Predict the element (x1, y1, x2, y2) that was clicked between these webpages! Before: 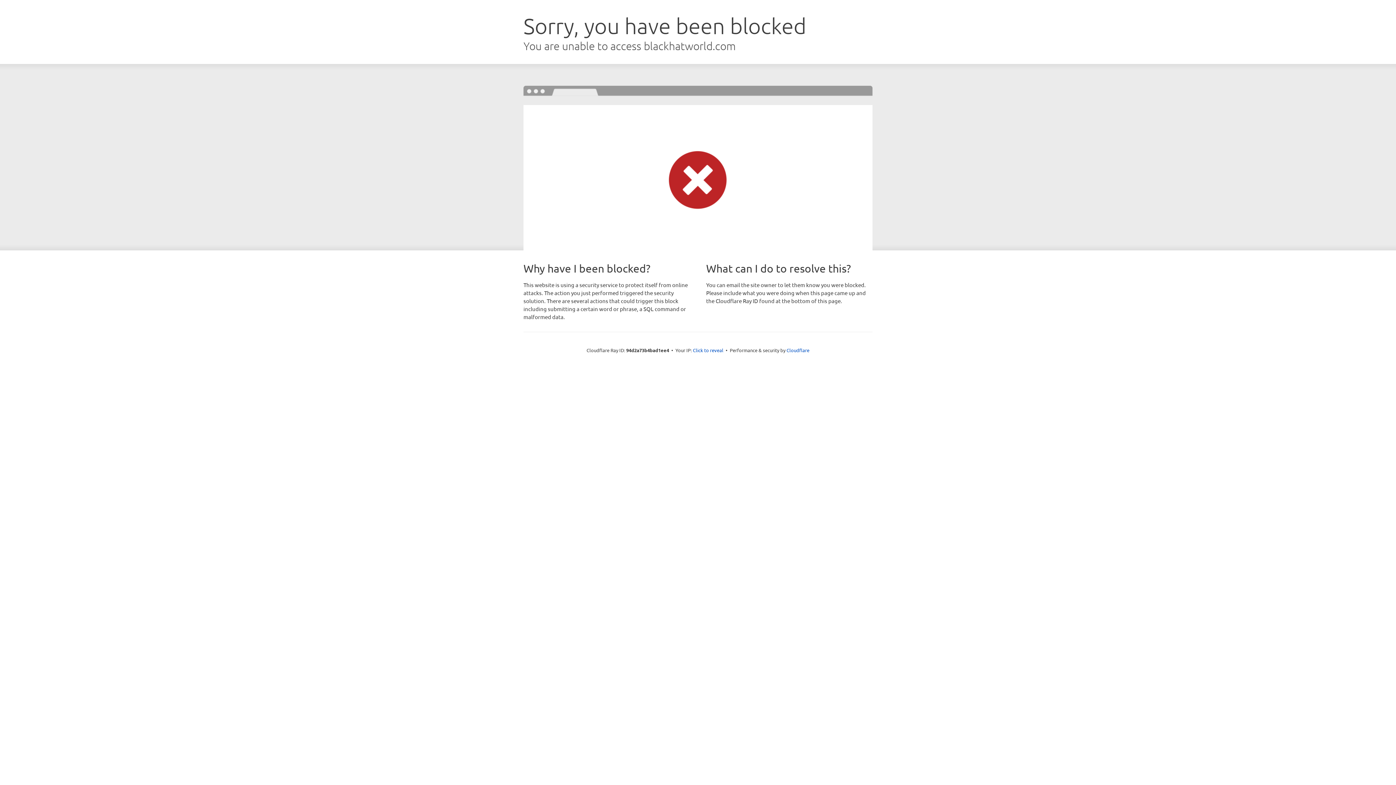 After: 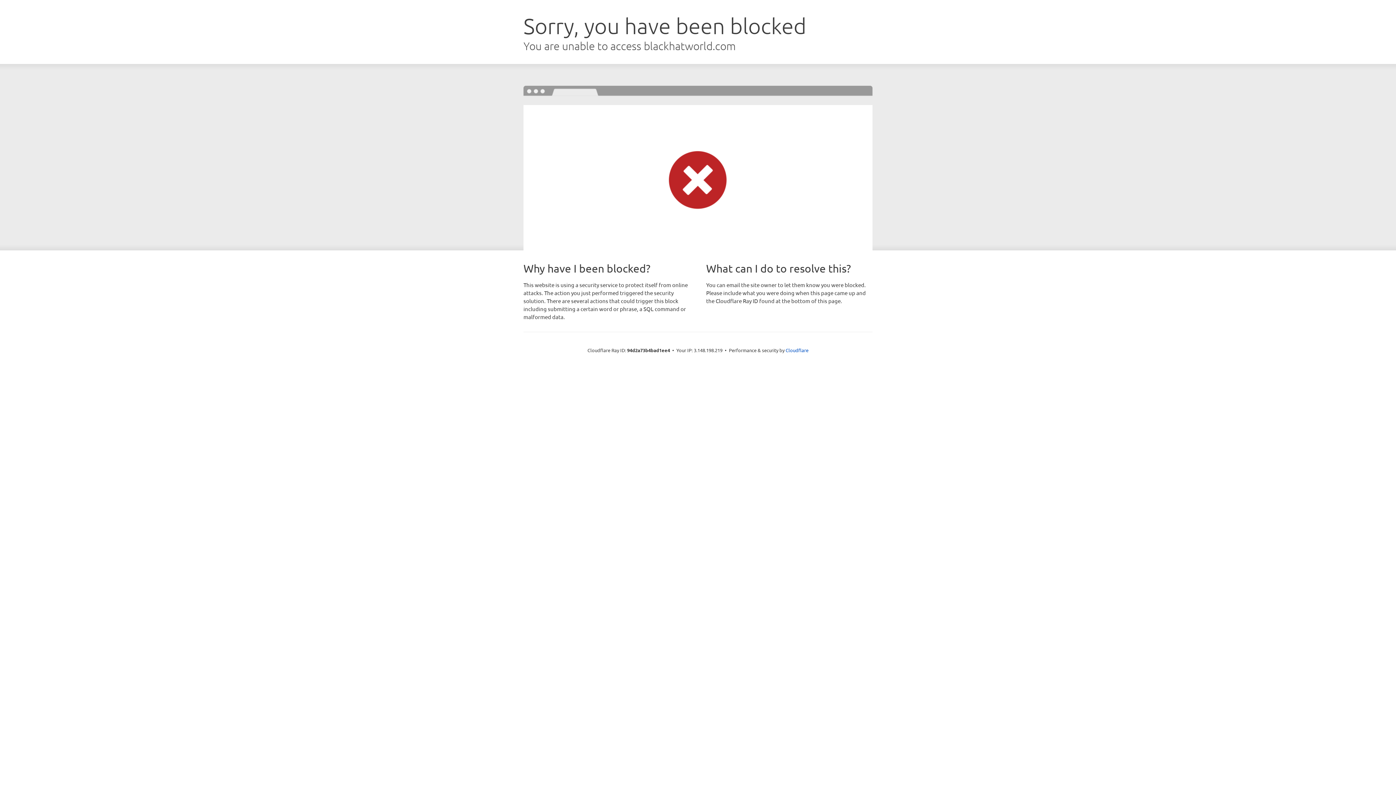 Action: label: Click to reveal bbox: (693, 346, 723, 353)